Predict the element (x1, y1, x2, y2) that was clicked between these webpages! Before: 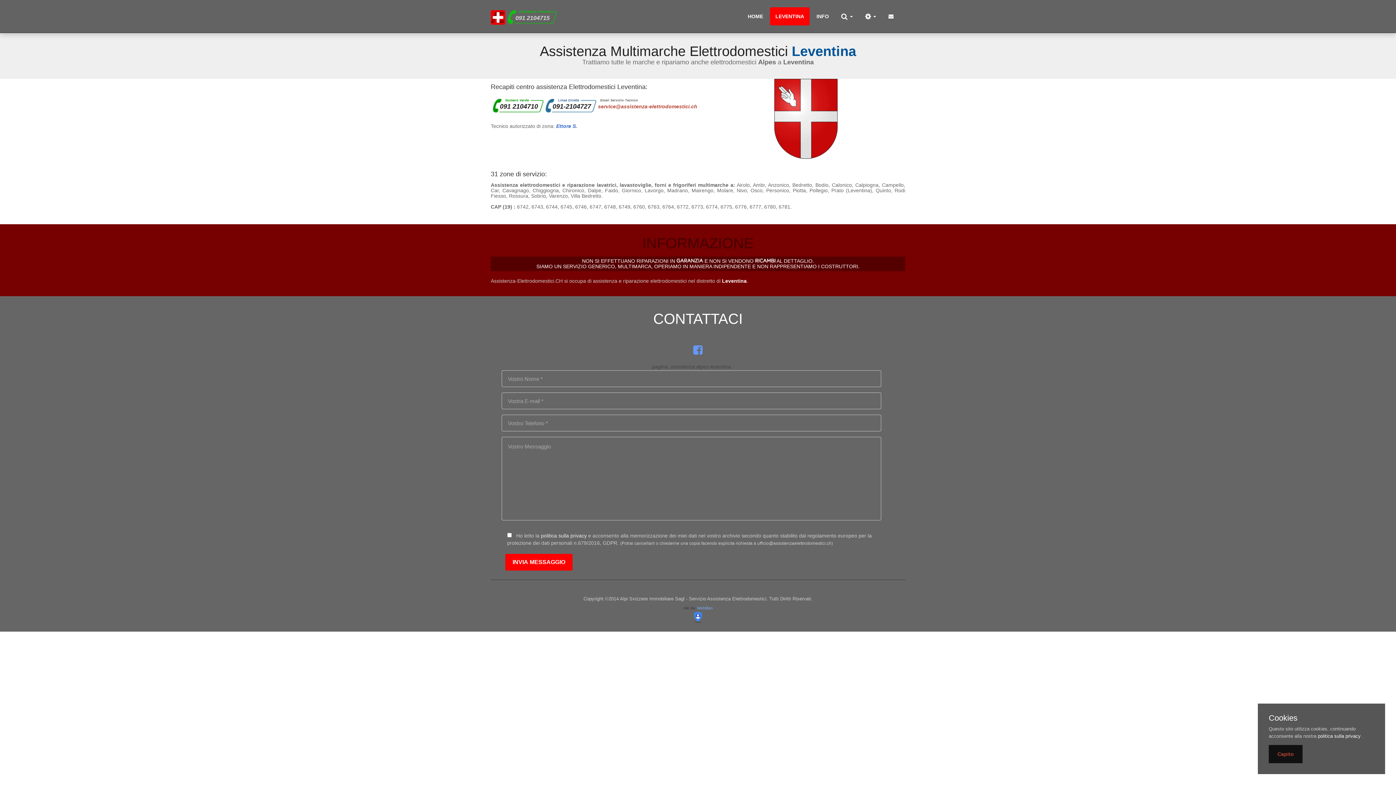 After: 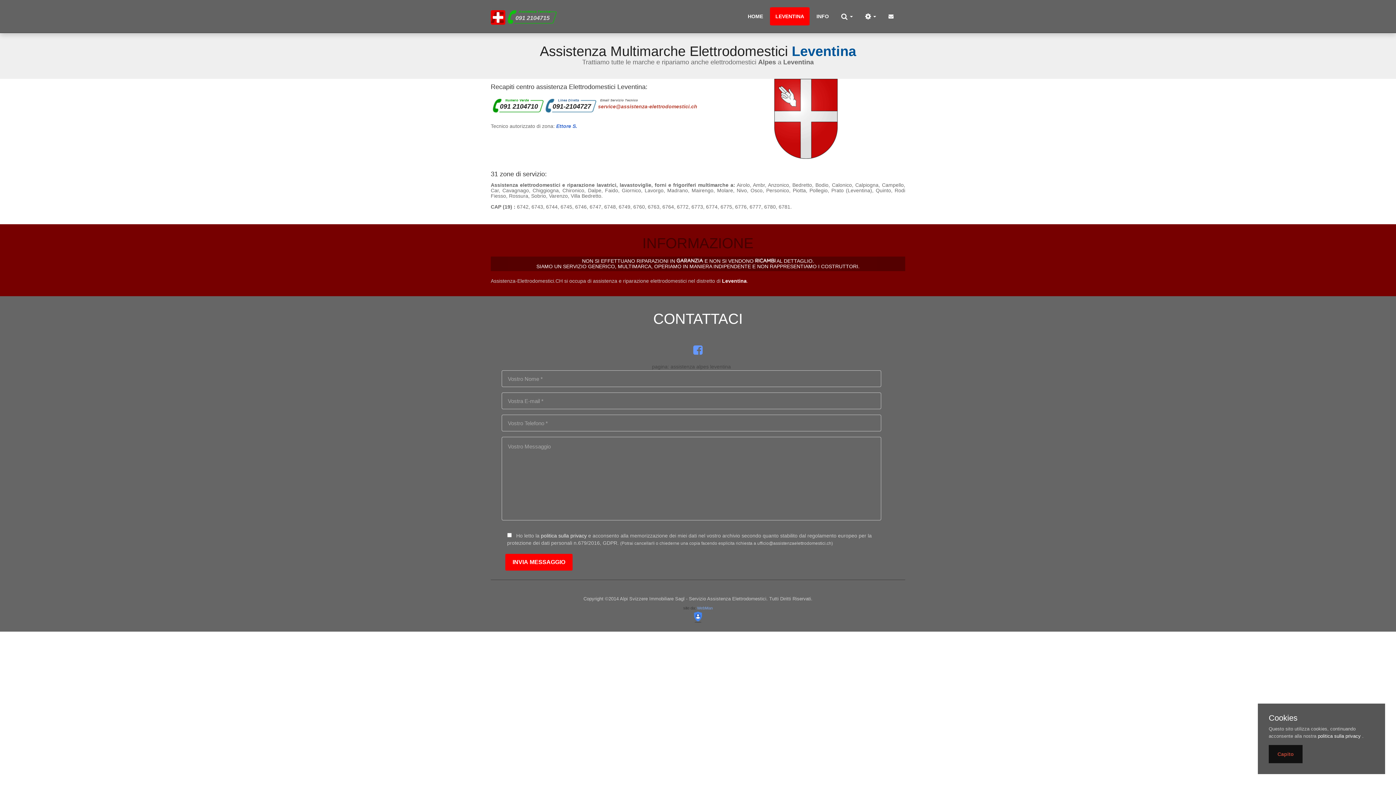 Action: label: 091 2104710 bbox: (500, 102, 538, 110)